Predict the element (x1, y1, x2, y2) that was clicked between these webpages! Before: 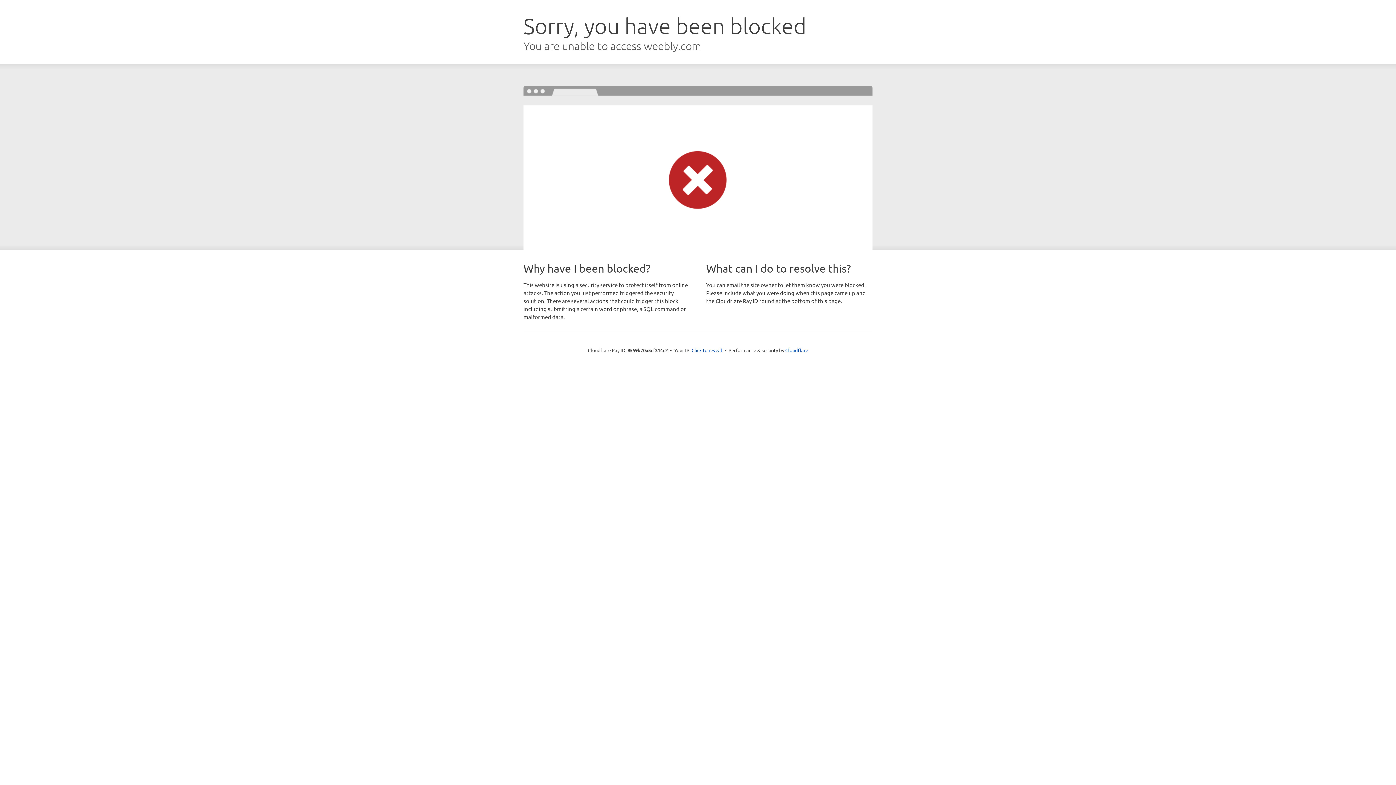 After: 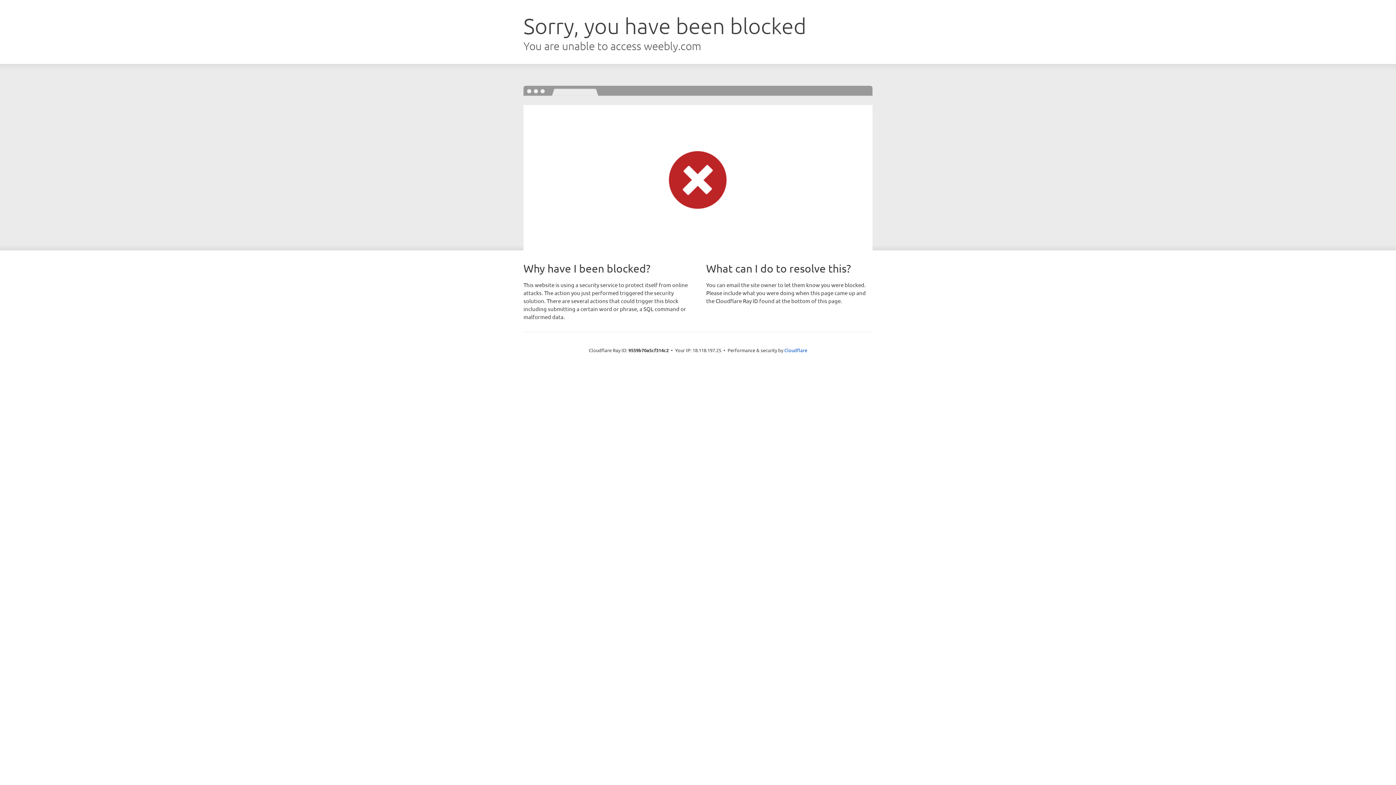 Action: bbox: (691, 346, 722, 353) label: Click to reveal